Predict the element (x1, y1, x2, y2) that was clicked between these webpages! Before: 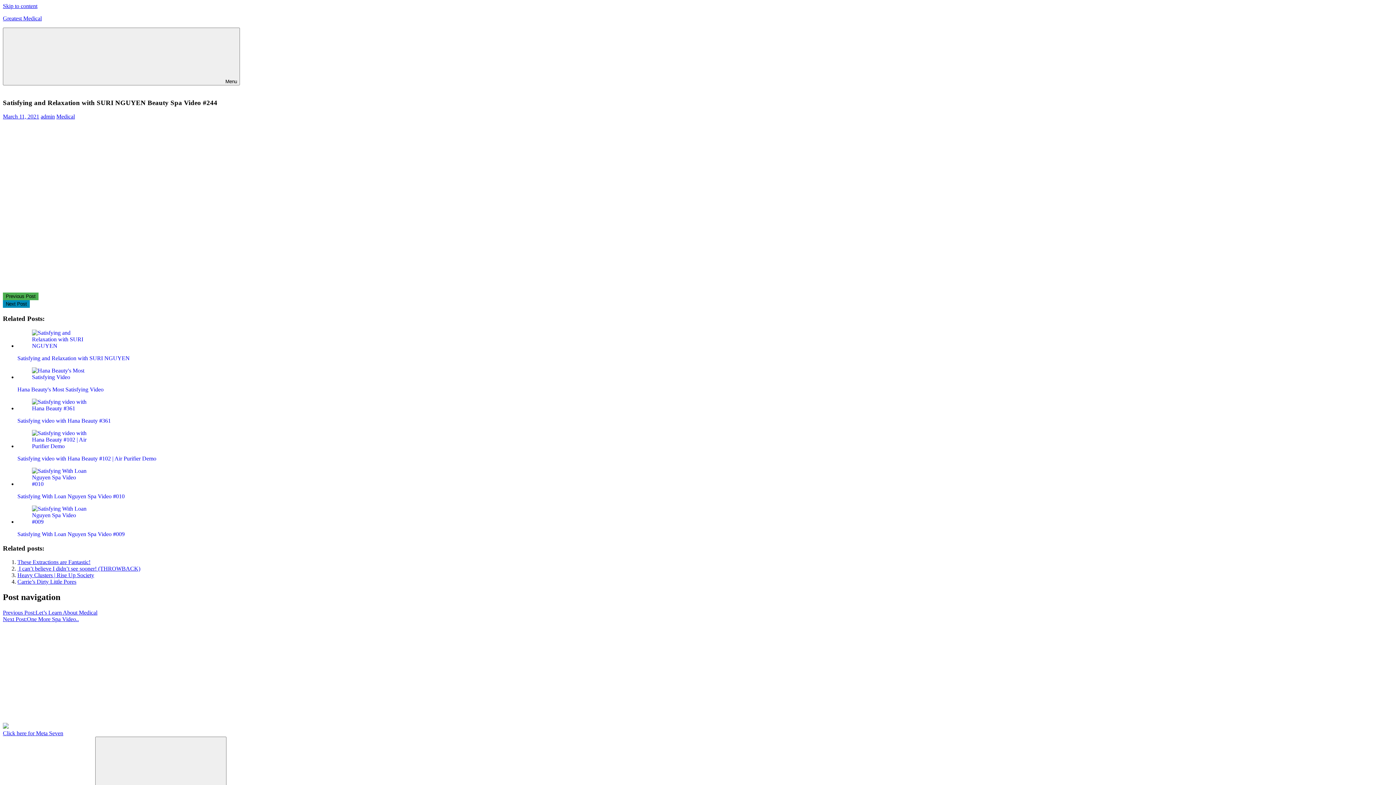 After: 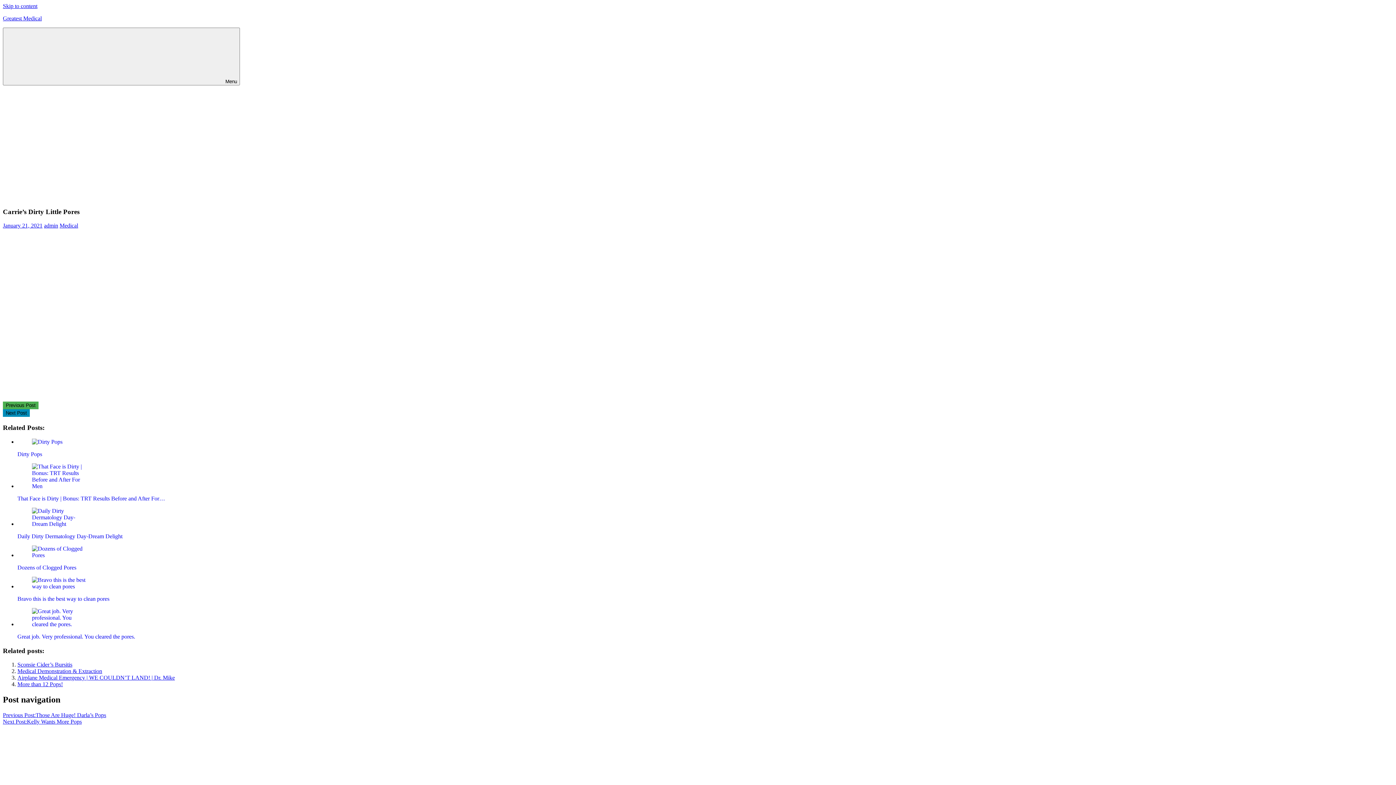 Action: label: Carrie’s Dirty Little Pores bbox: (17, 579, 76, 585)